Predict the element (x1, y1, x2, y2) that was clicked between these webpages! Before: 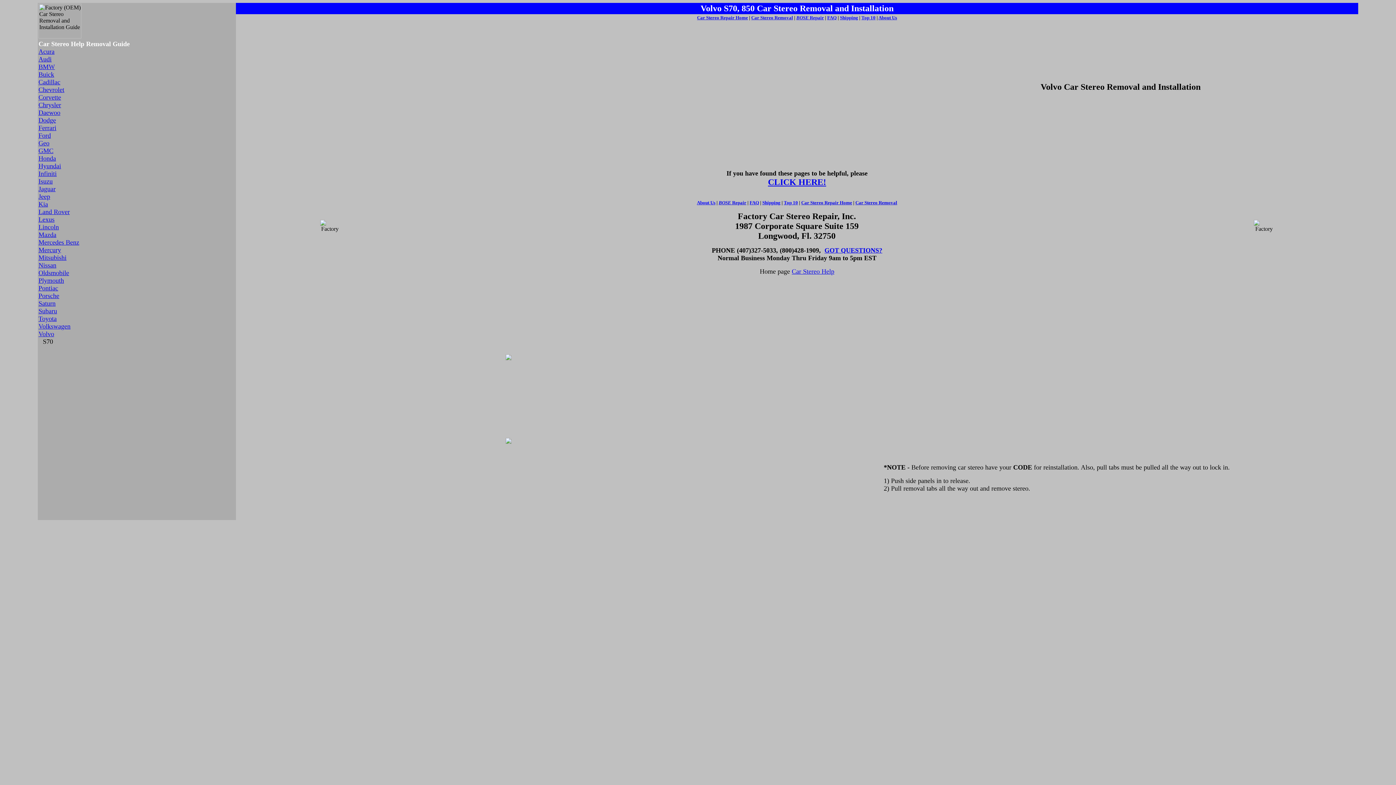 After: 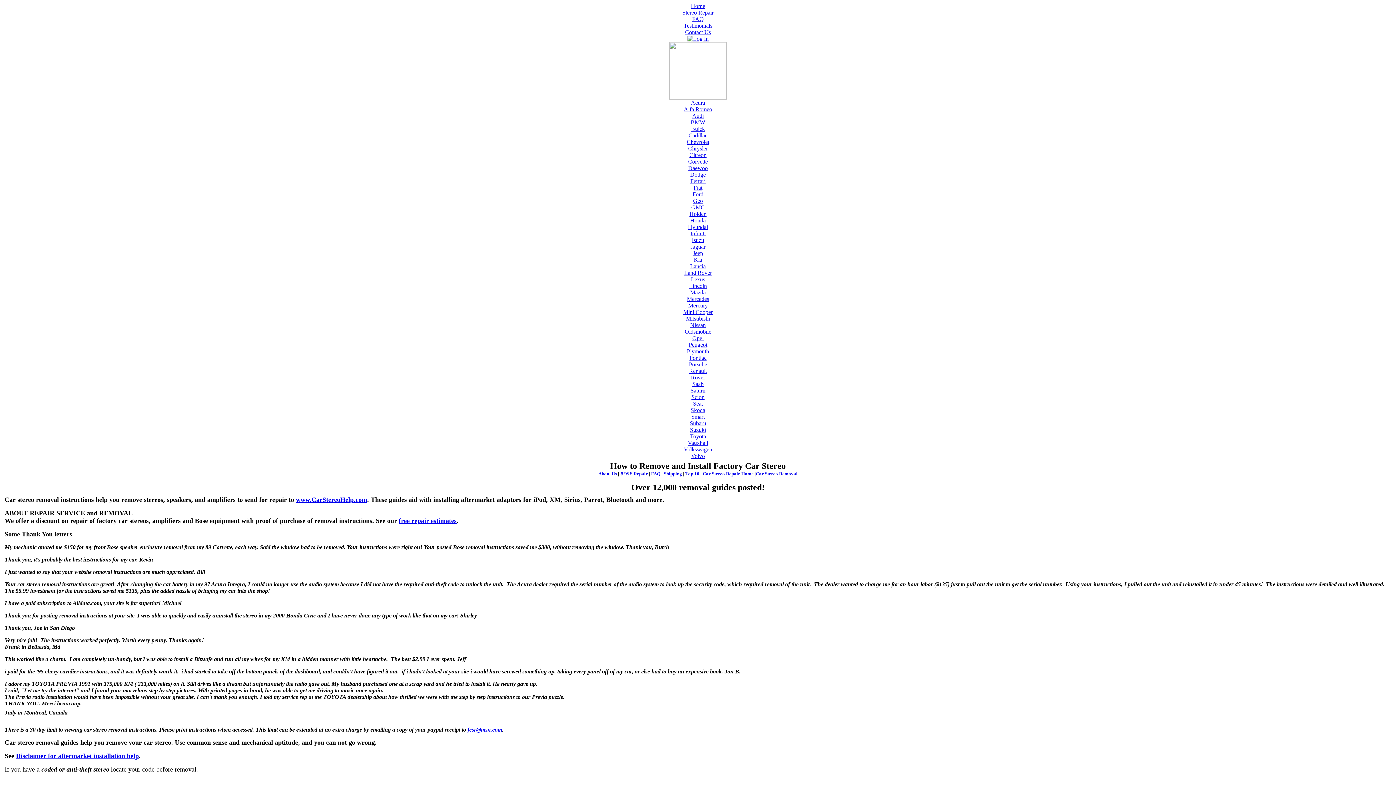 Action: bbox: (38, 101, 61, 108) label: Chrysler